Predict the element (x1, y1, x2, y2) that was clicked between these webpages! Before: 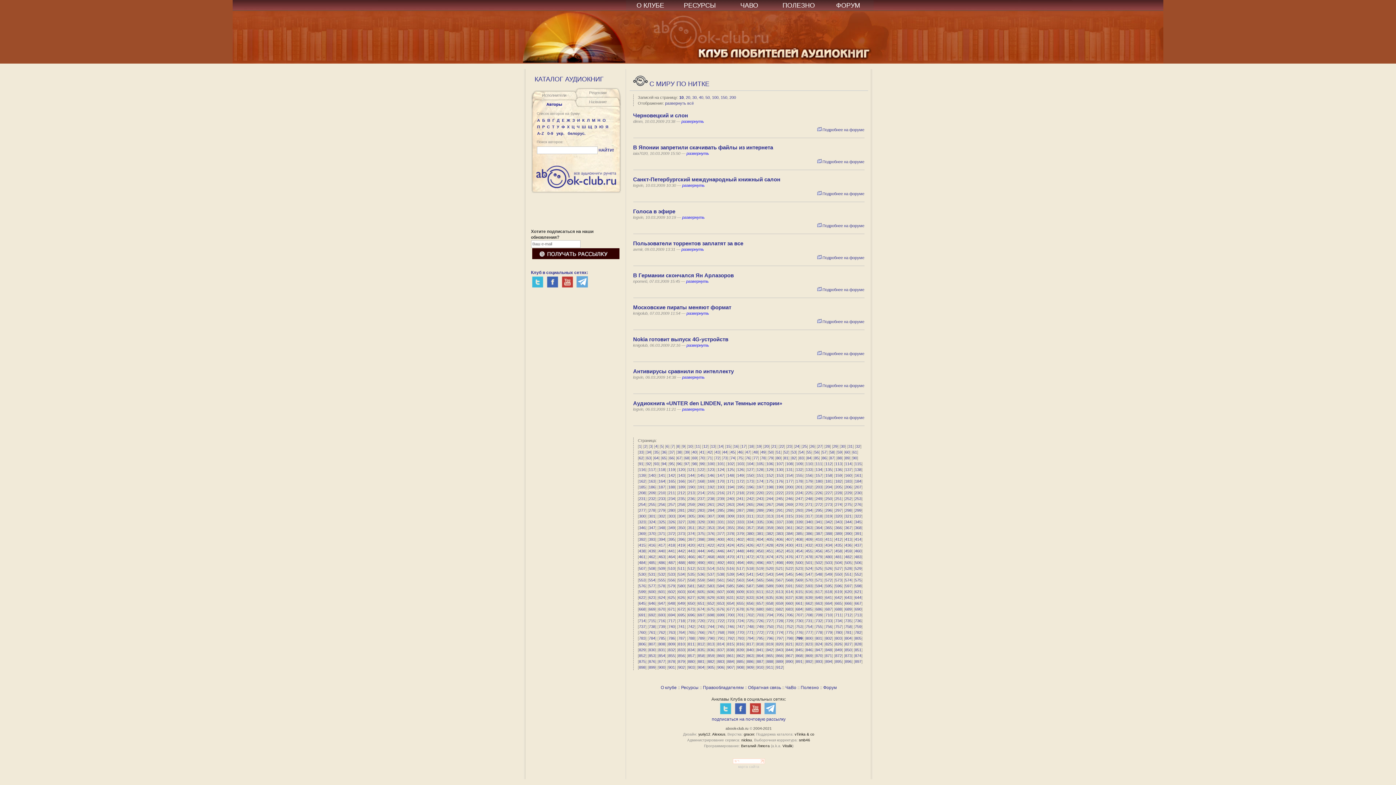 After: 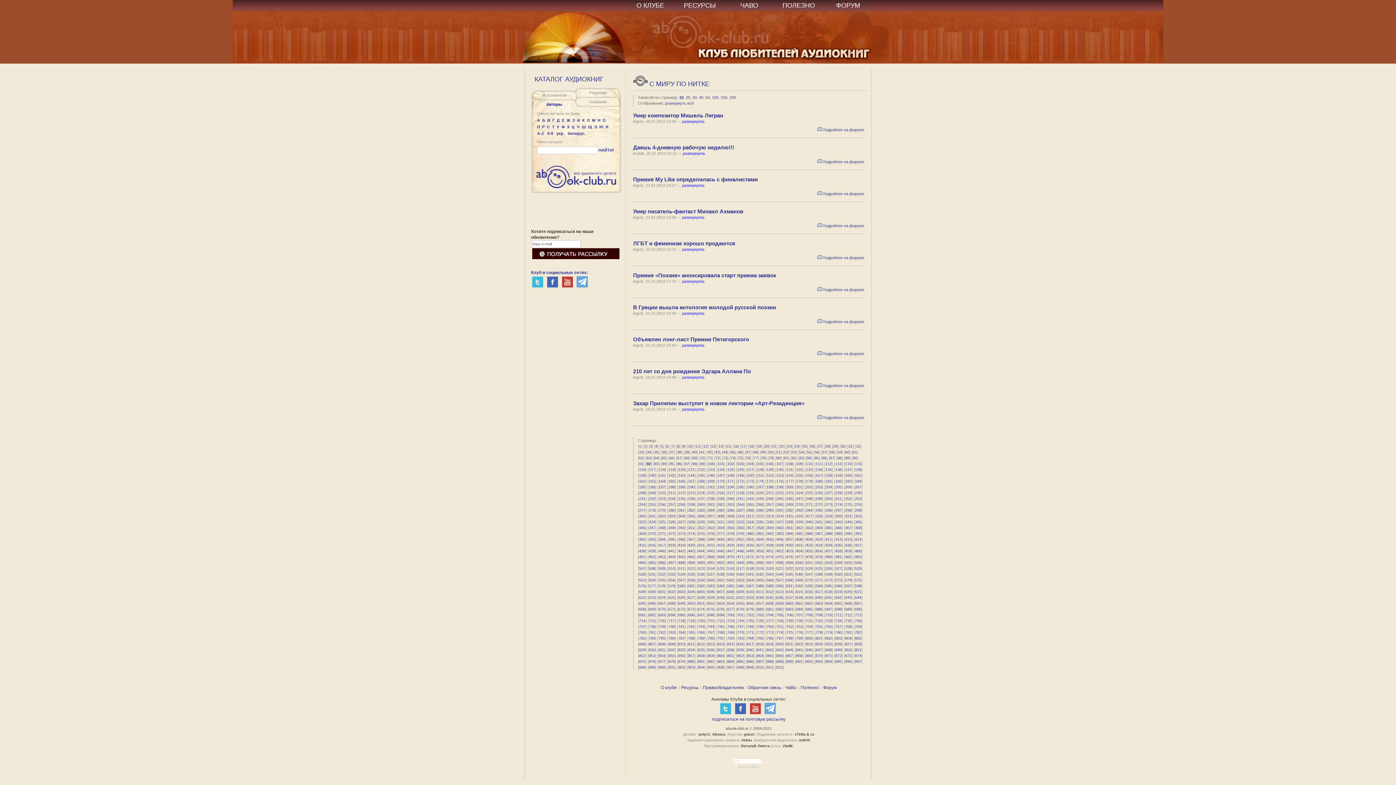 Action: label: 92 bbox: (646, 461, 651, 466)